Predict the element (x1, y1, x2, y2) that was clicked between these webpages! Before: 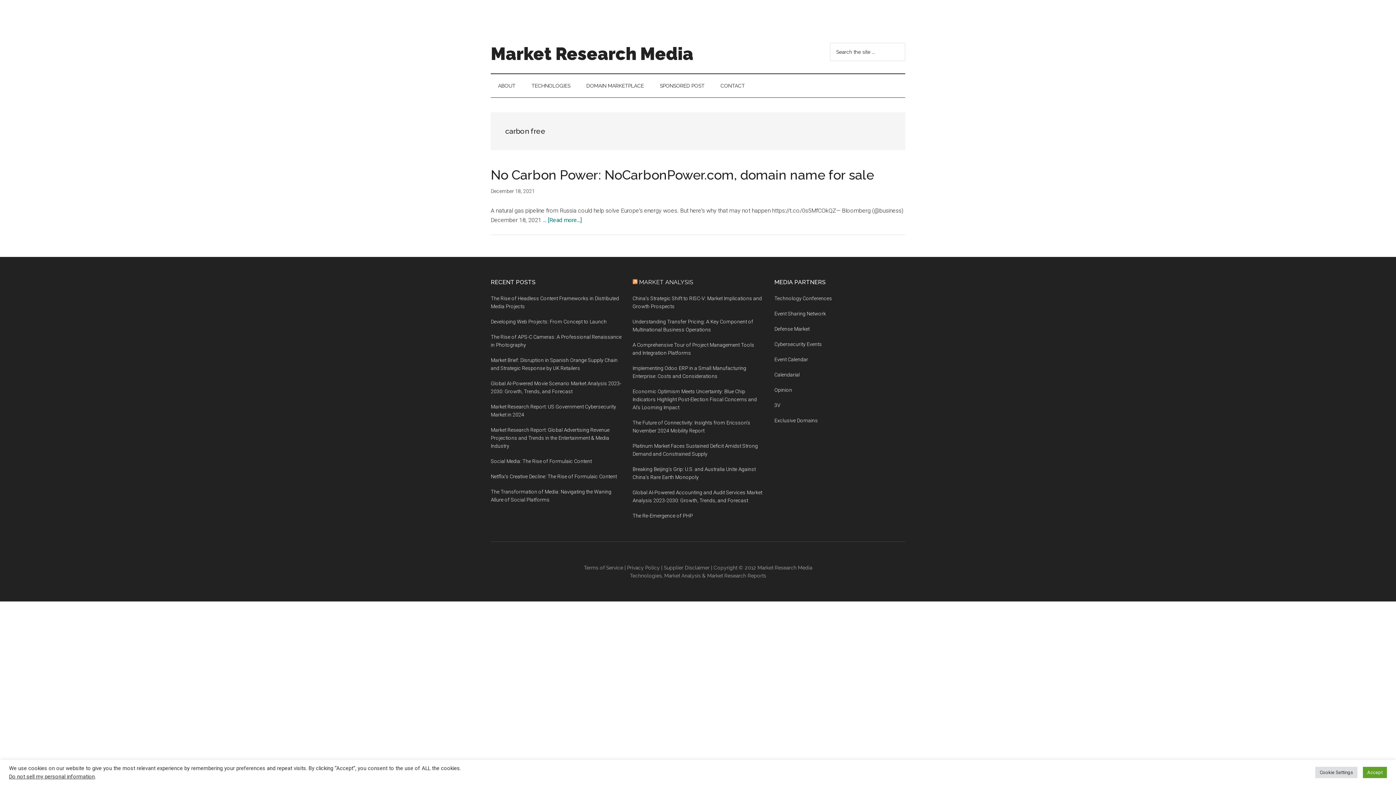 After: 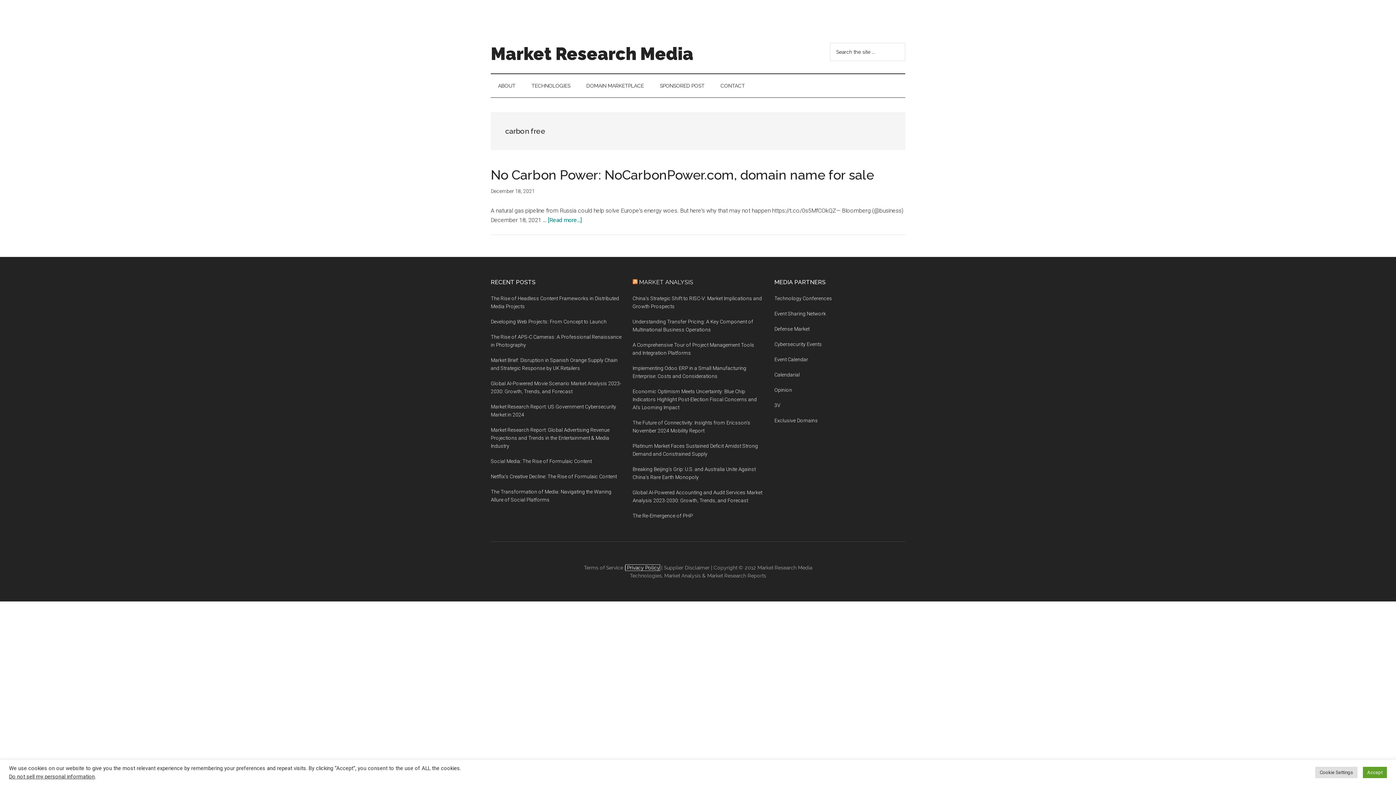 Action: label:  Privacy Policy bbox: (625, 565, 660, 570)